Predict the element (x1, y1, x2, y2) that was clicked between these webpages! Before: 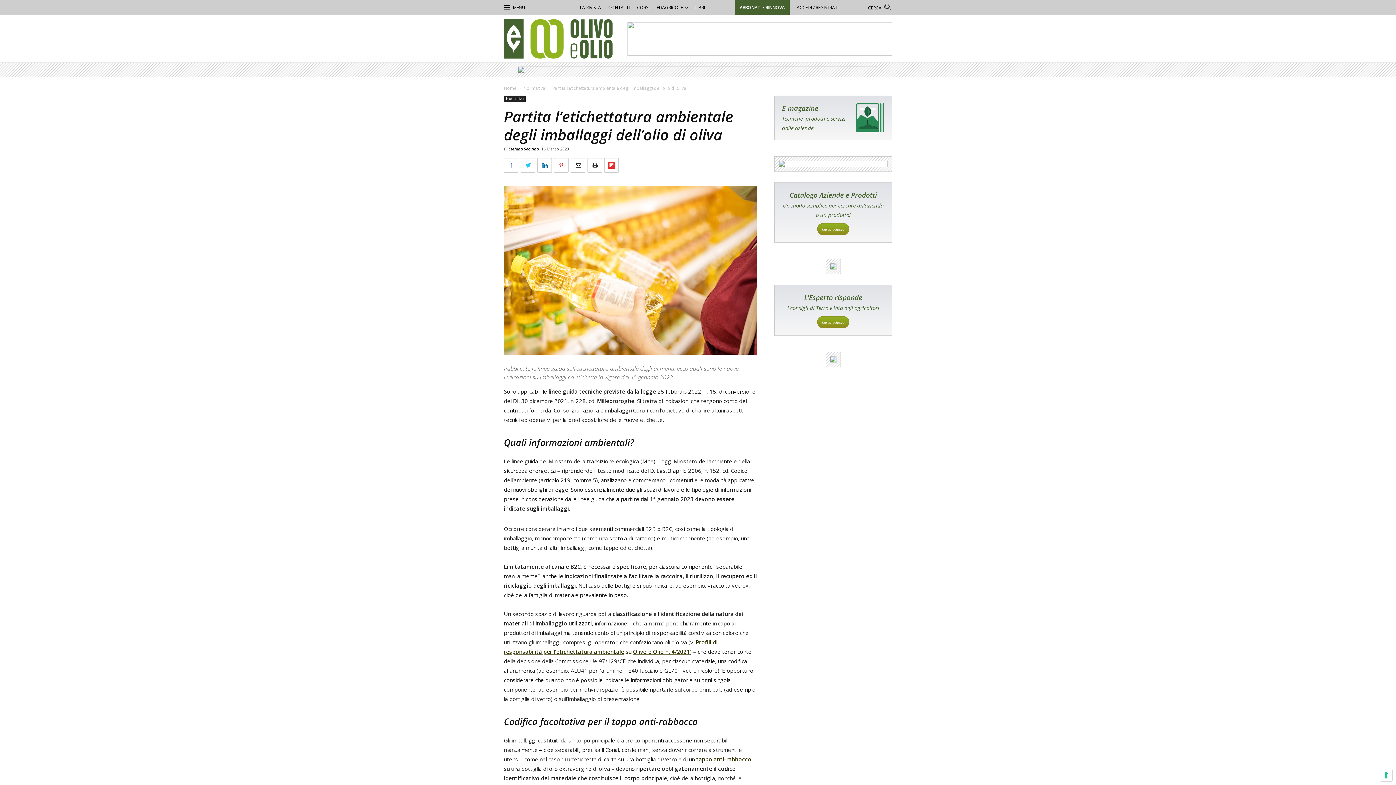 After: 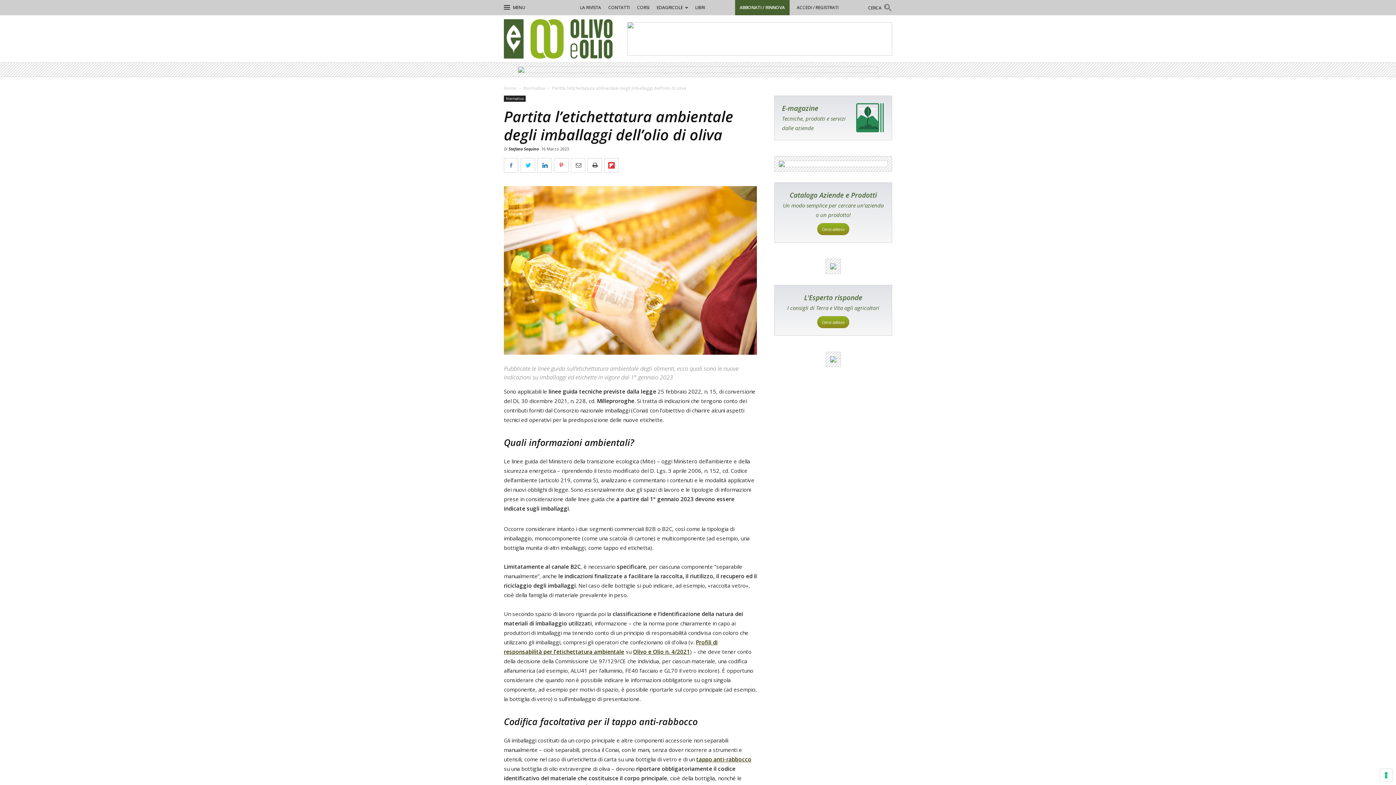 Action: bbox: (570, 158, 585, 172)